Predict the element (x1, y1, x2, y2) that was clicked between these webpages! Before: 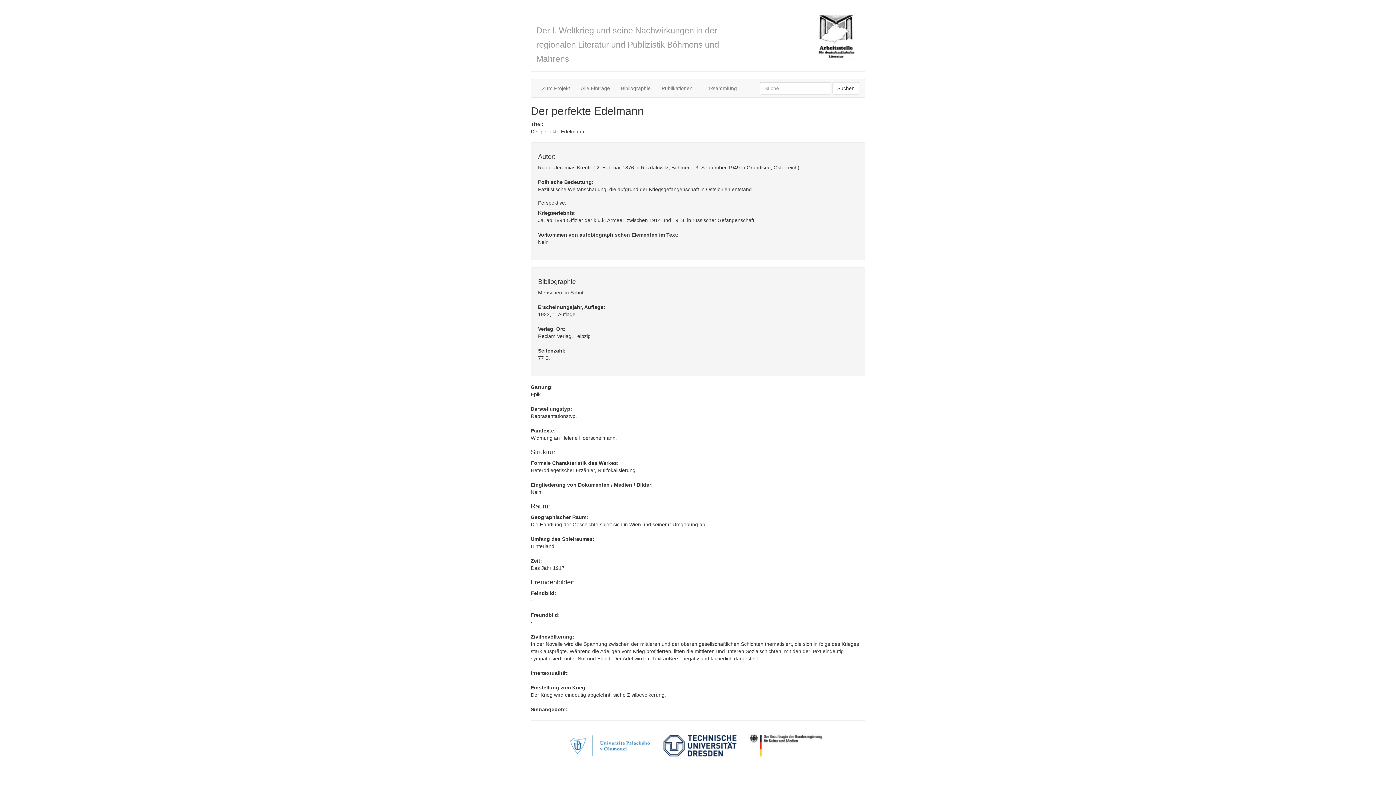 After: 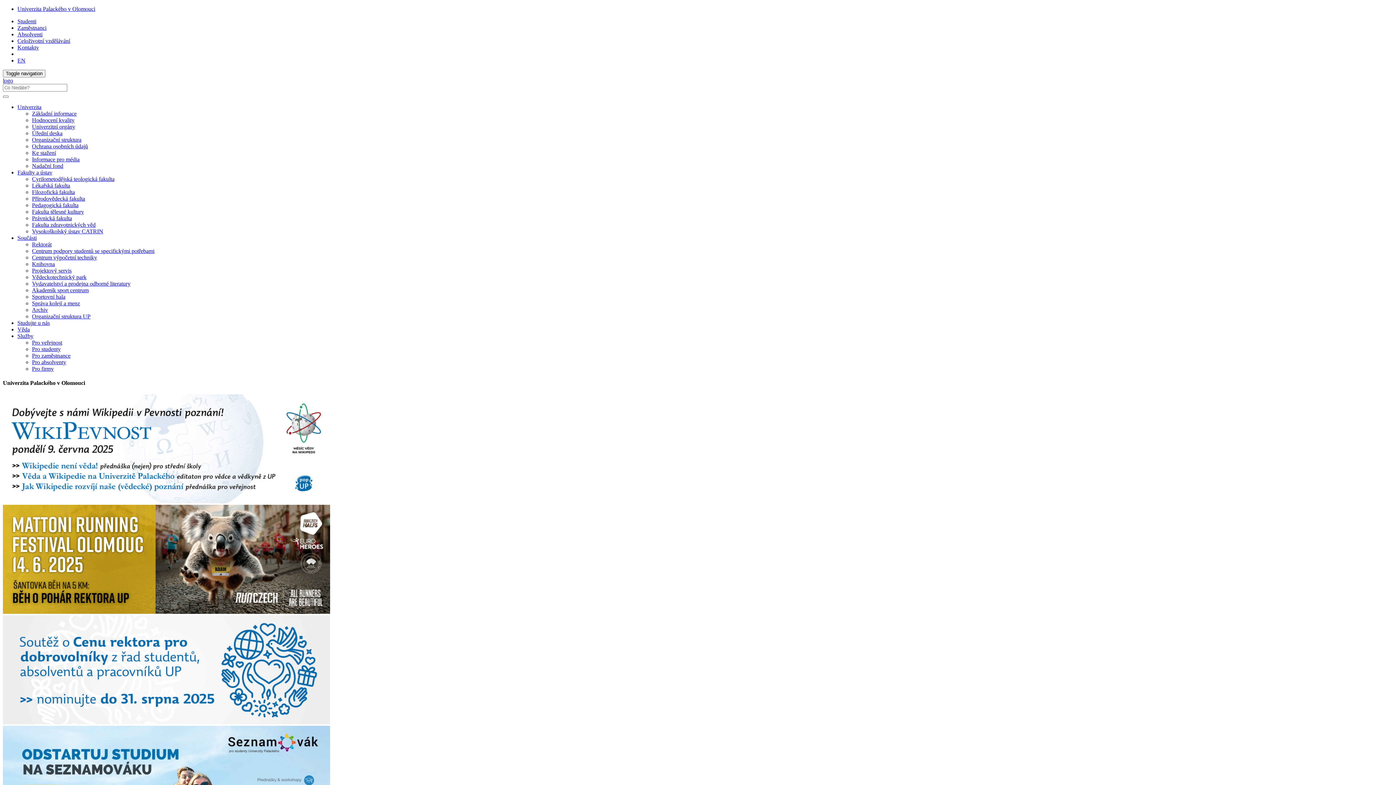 Action: bbox: (564, 742, 656, 748)